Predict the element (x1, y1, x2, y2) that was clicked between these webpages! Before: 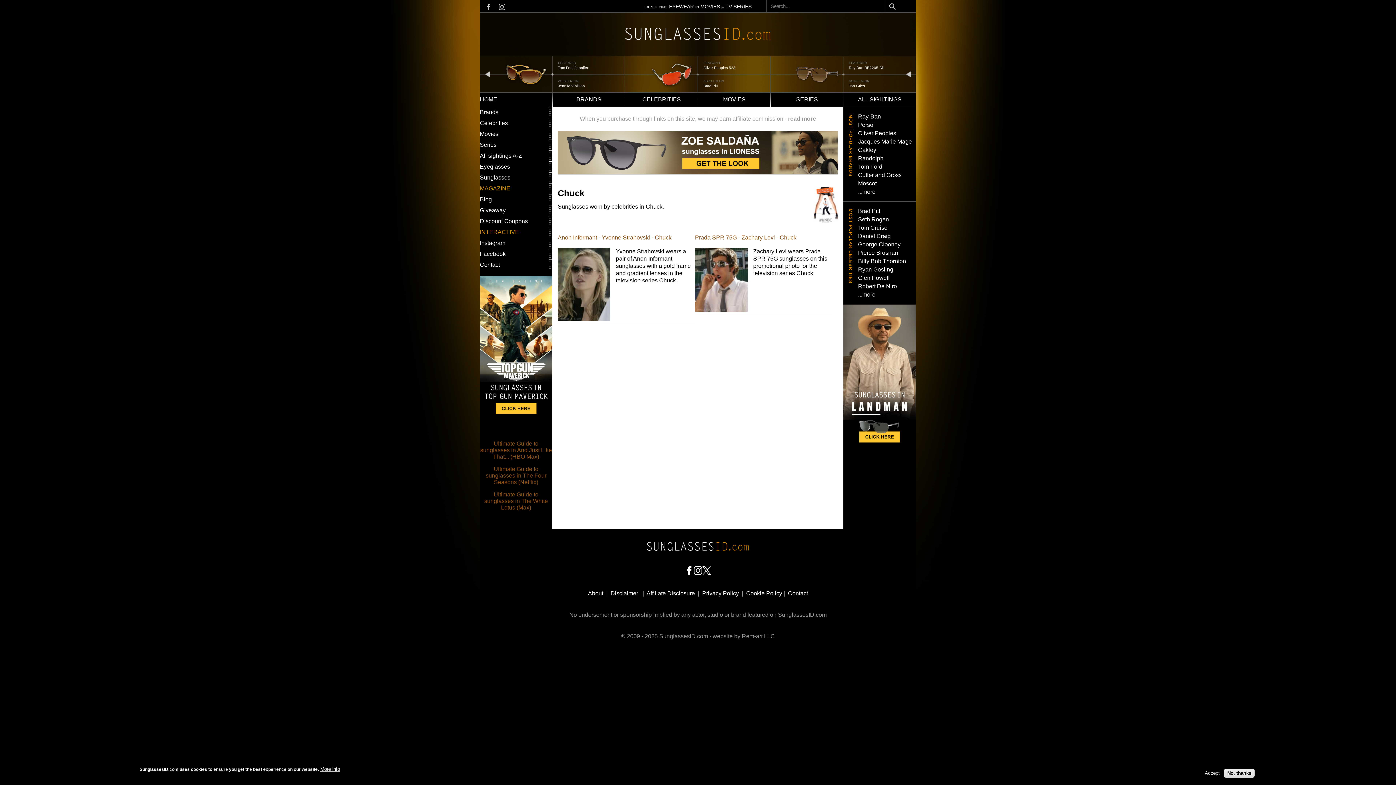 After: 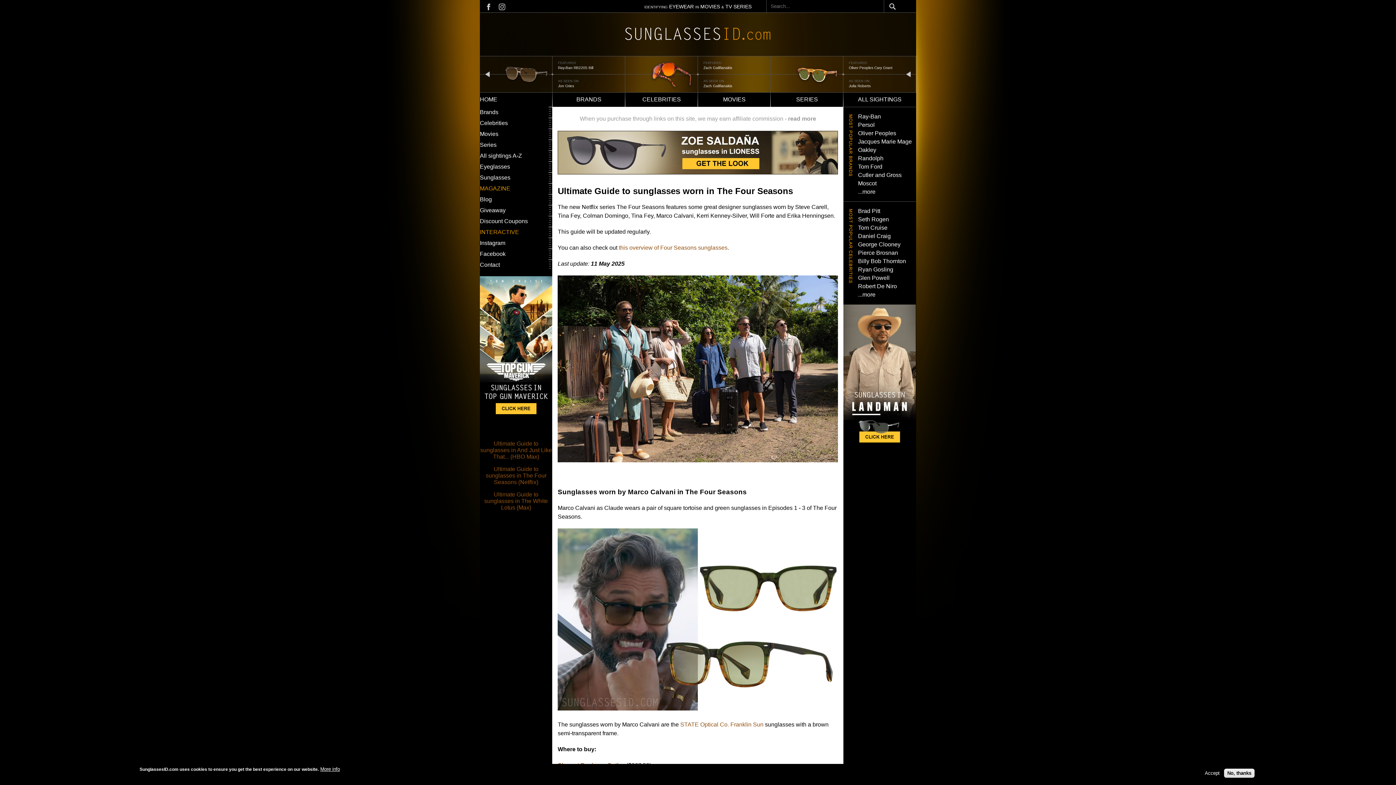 Action: bbox: (485, 466, 546, 485) label: Ultimate Guide to sunglasses in The Four Seasons (Netflix)